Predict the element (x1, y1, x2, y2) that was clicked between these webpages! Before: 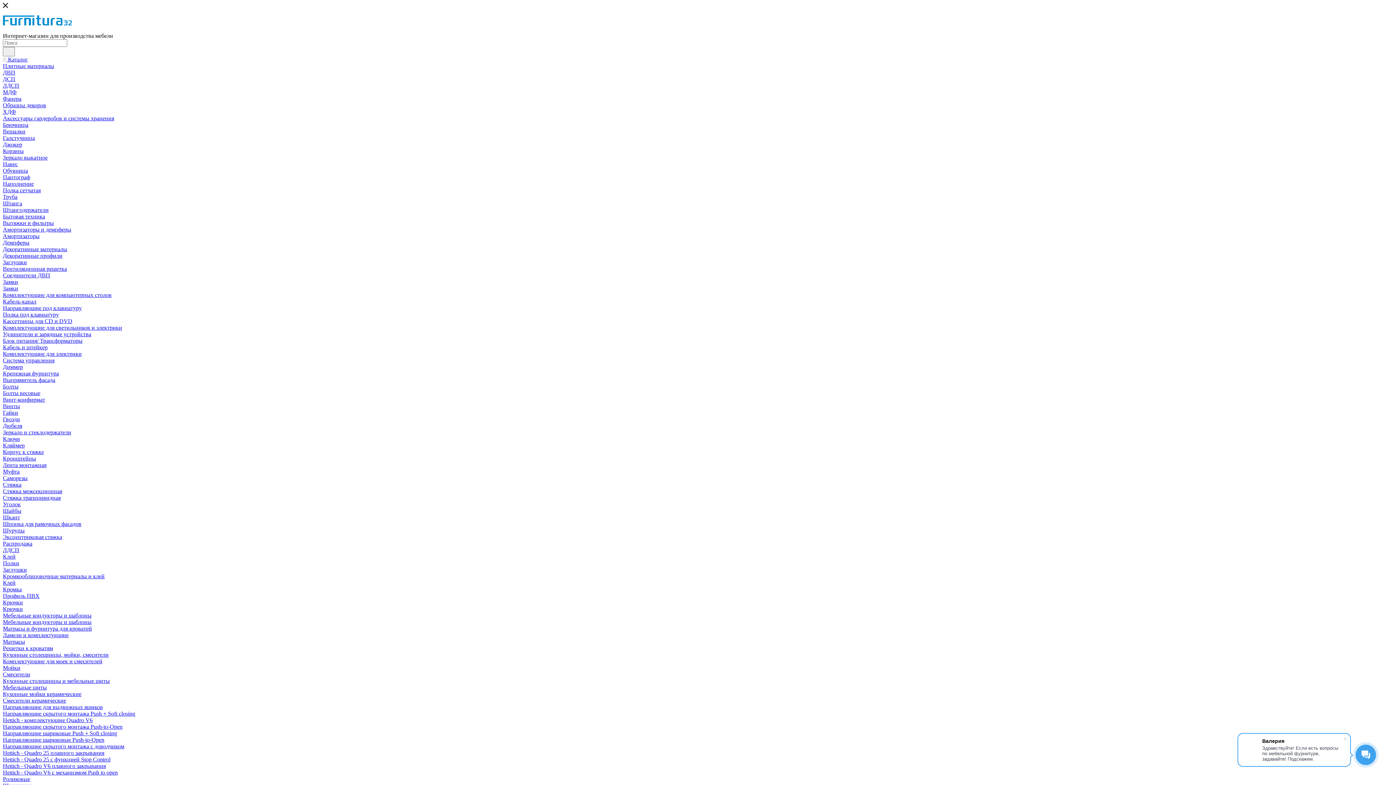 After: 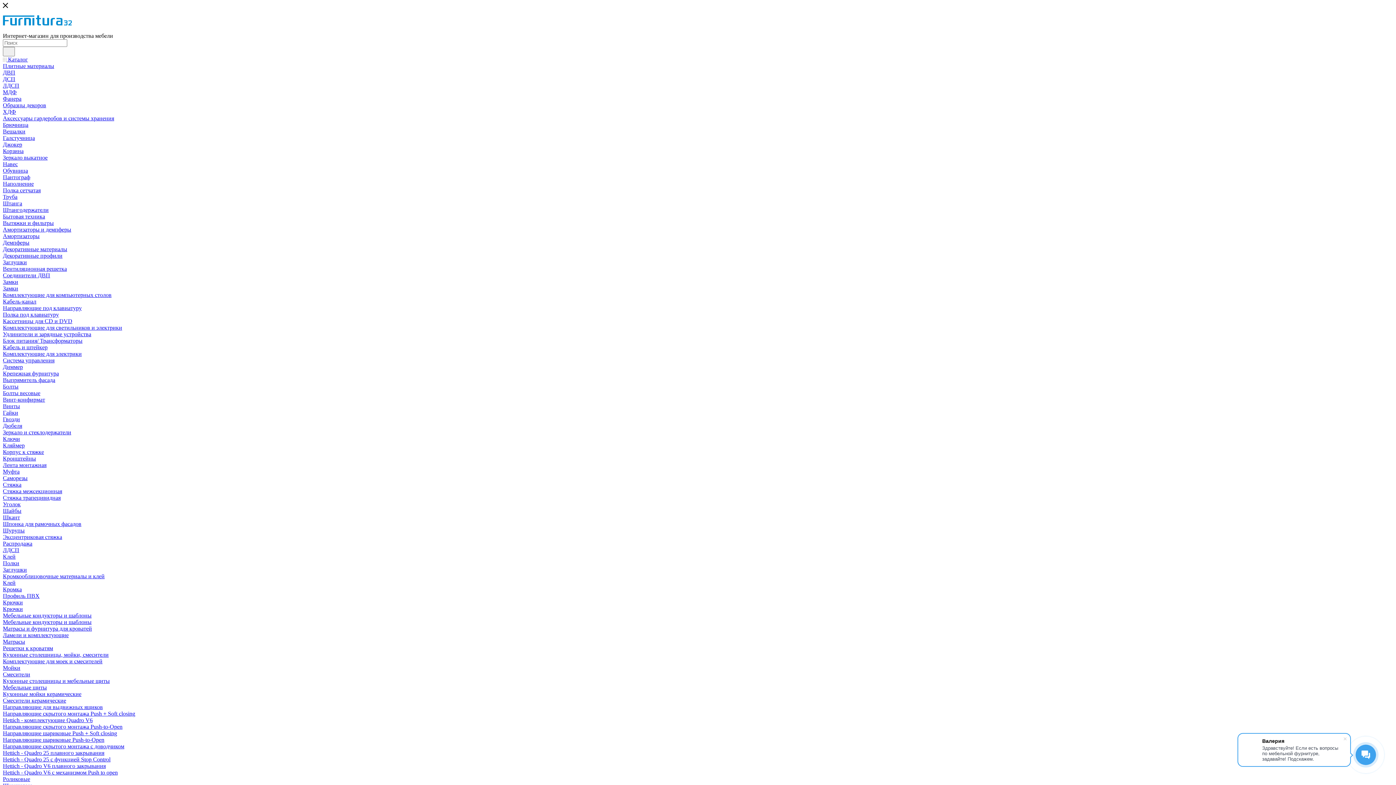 Action: bbox: (2, 743, 124, 749) label: Направляющие скрытого монтажа с доводчиком